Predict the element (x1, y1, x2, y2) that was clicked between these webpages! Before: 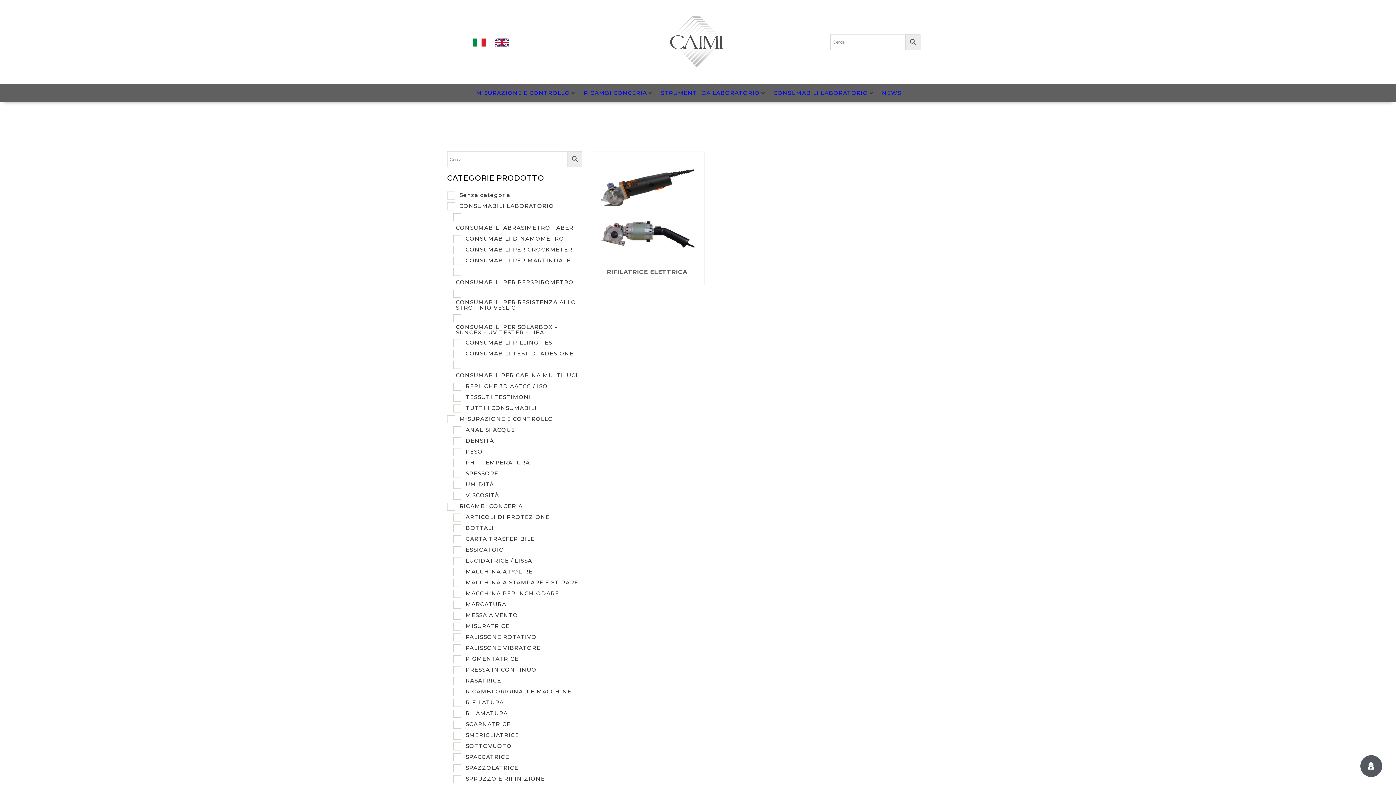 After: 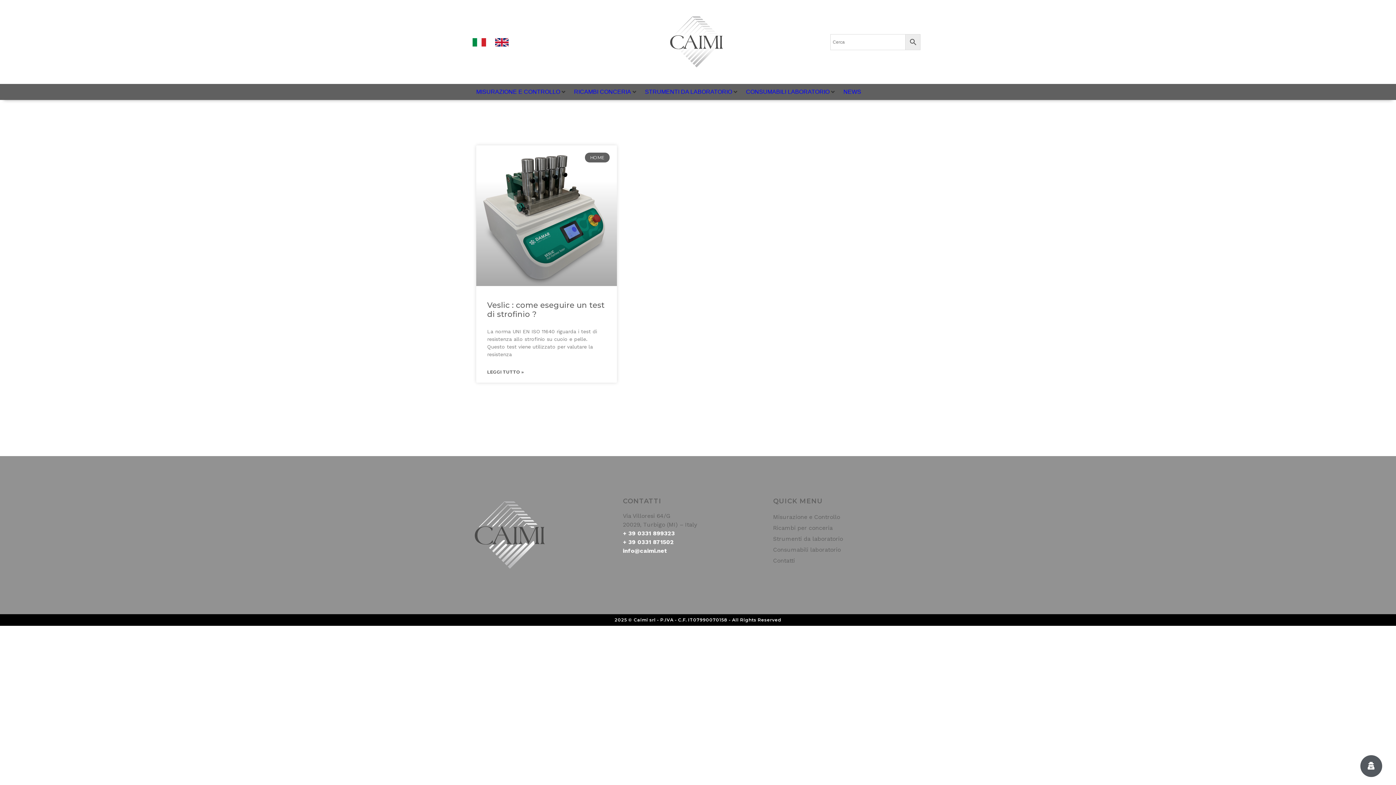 Action: bbox: (882, 87, 901, 98) label: NEWS